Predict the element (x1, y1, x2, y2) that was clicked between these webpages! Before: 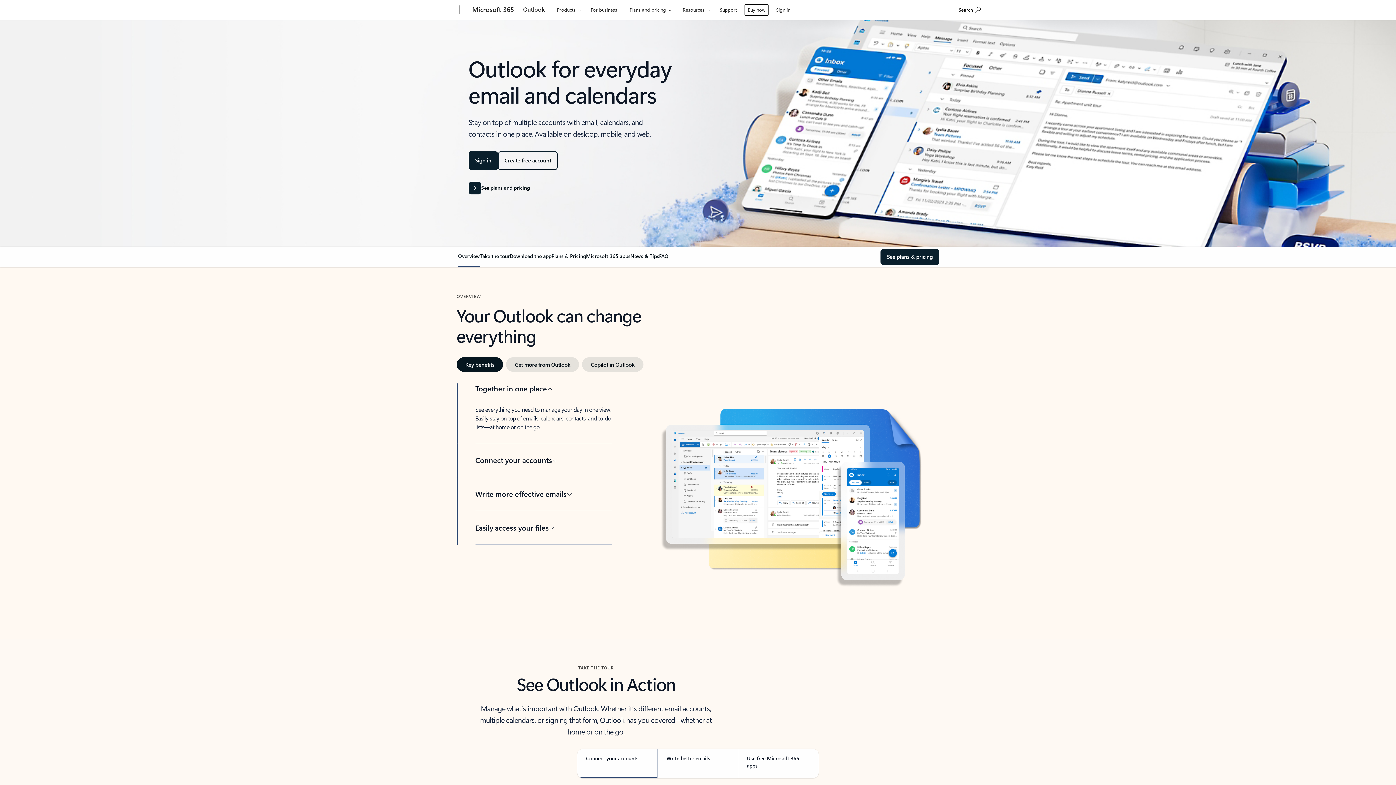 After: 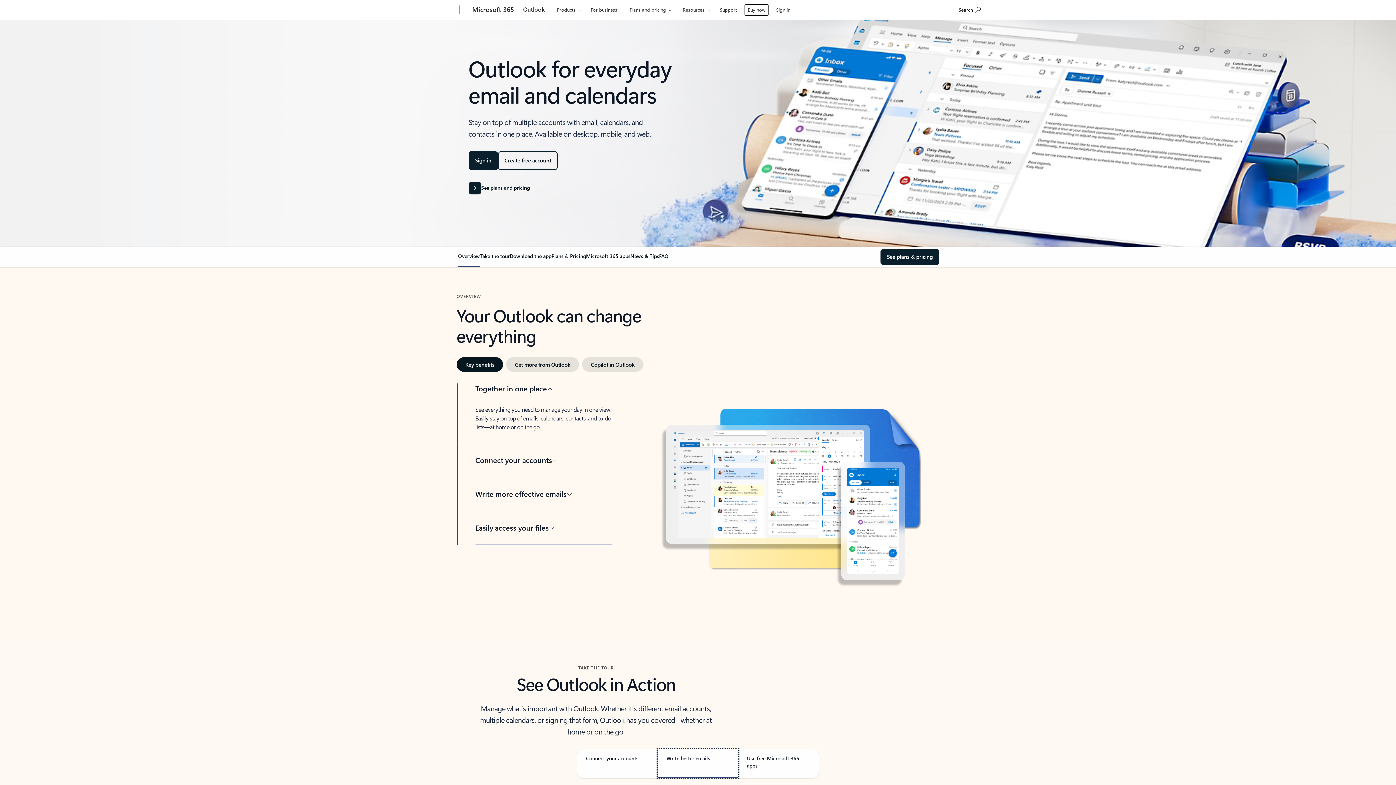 Action: bbox: (657, 749, 738, 778) label: Write better emails